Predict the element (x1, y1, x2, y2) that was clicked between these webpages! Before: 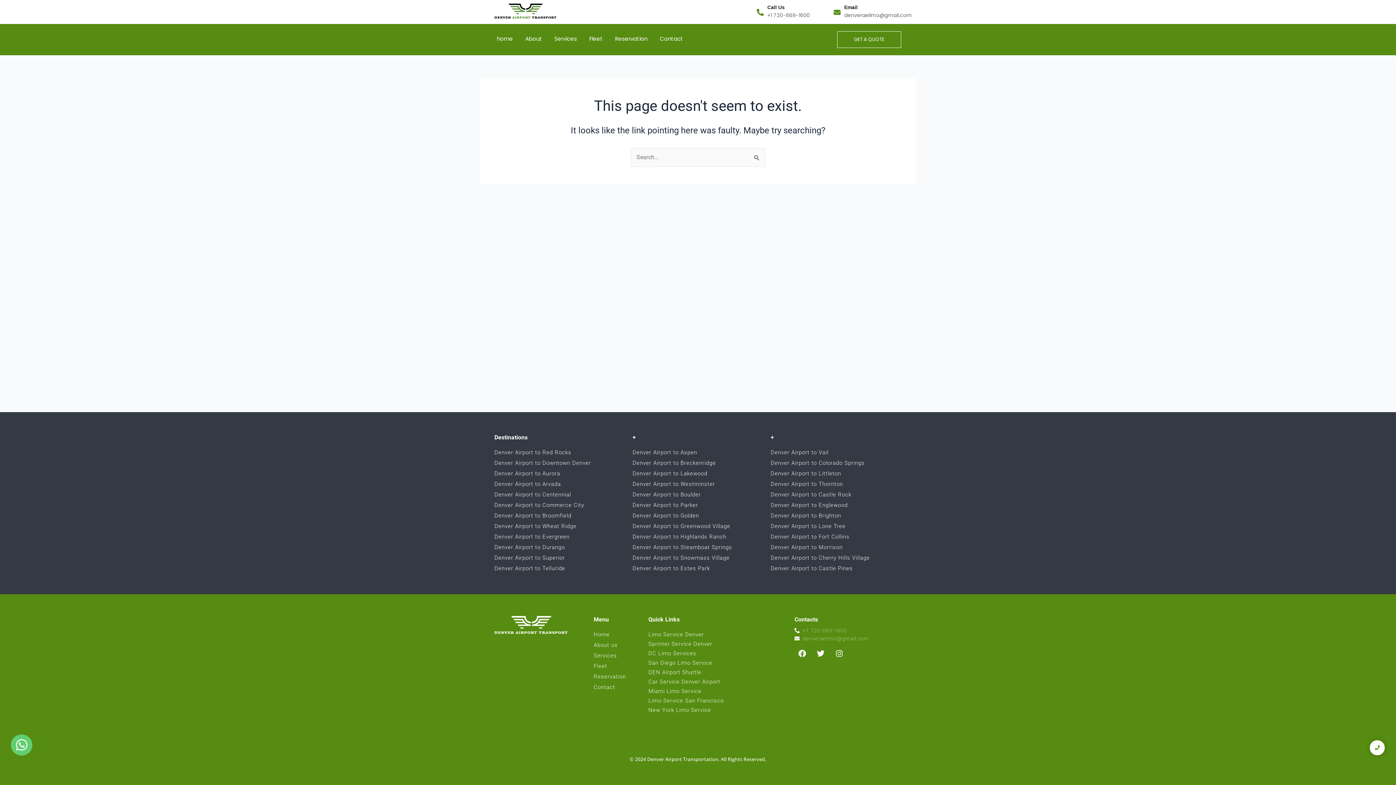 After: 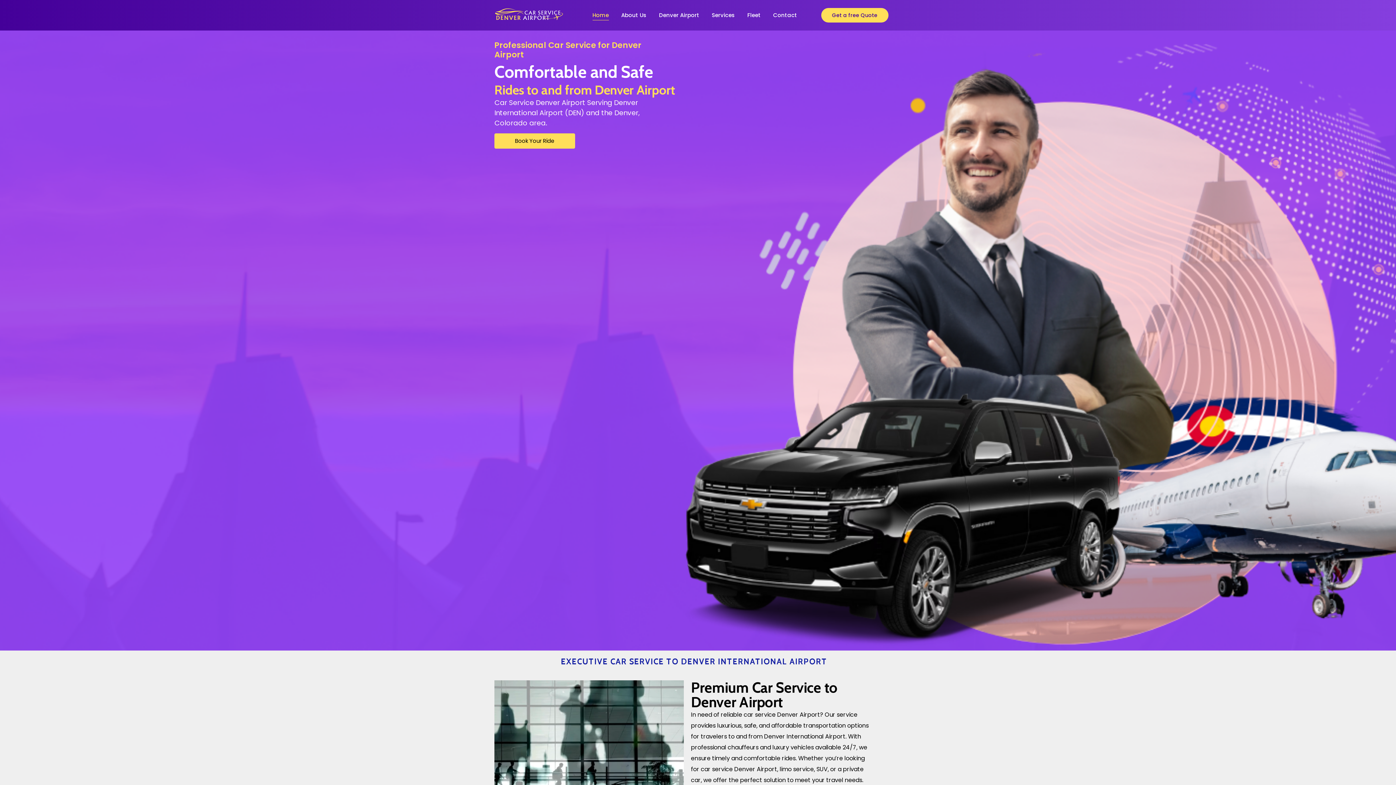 Action: label: Car Service Denver Airport bbox: (648, 678, 731, 686)